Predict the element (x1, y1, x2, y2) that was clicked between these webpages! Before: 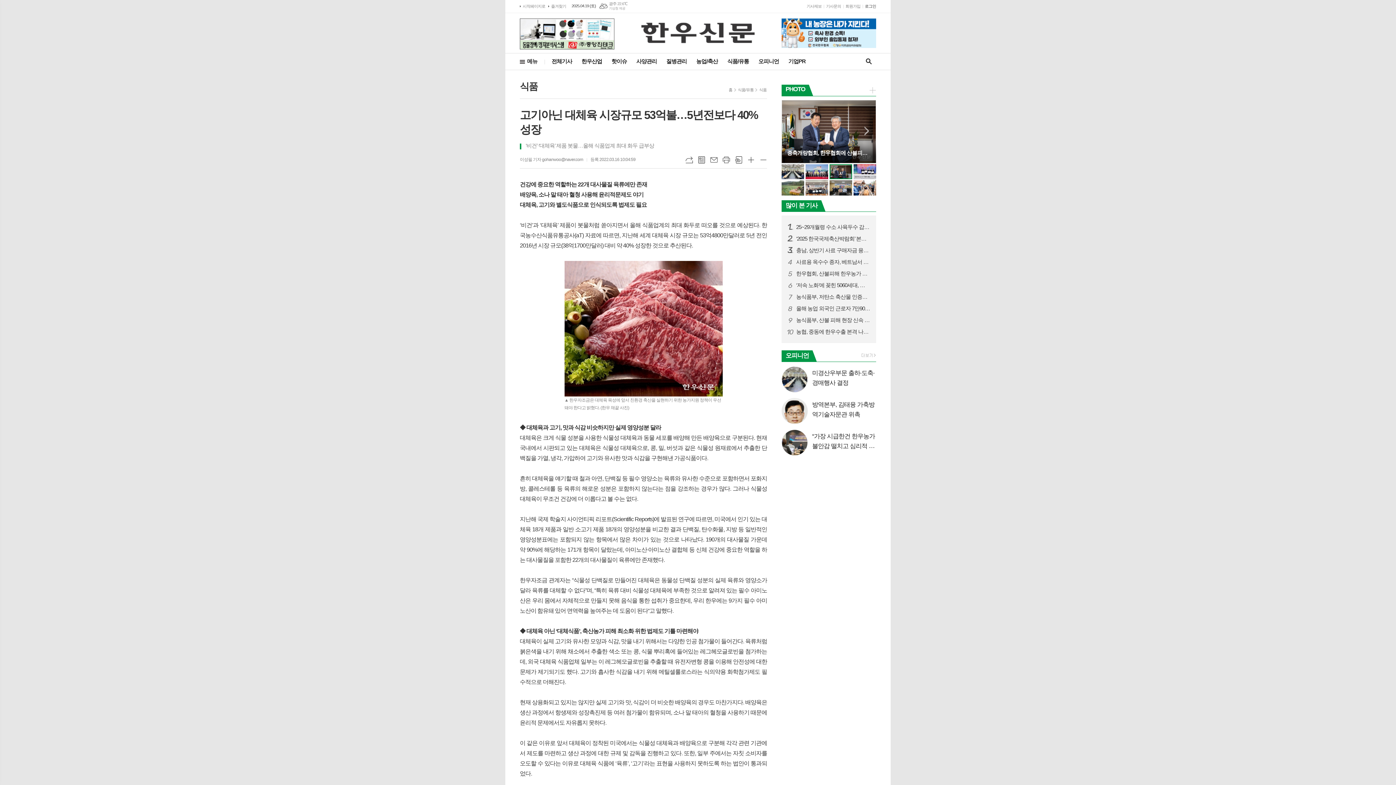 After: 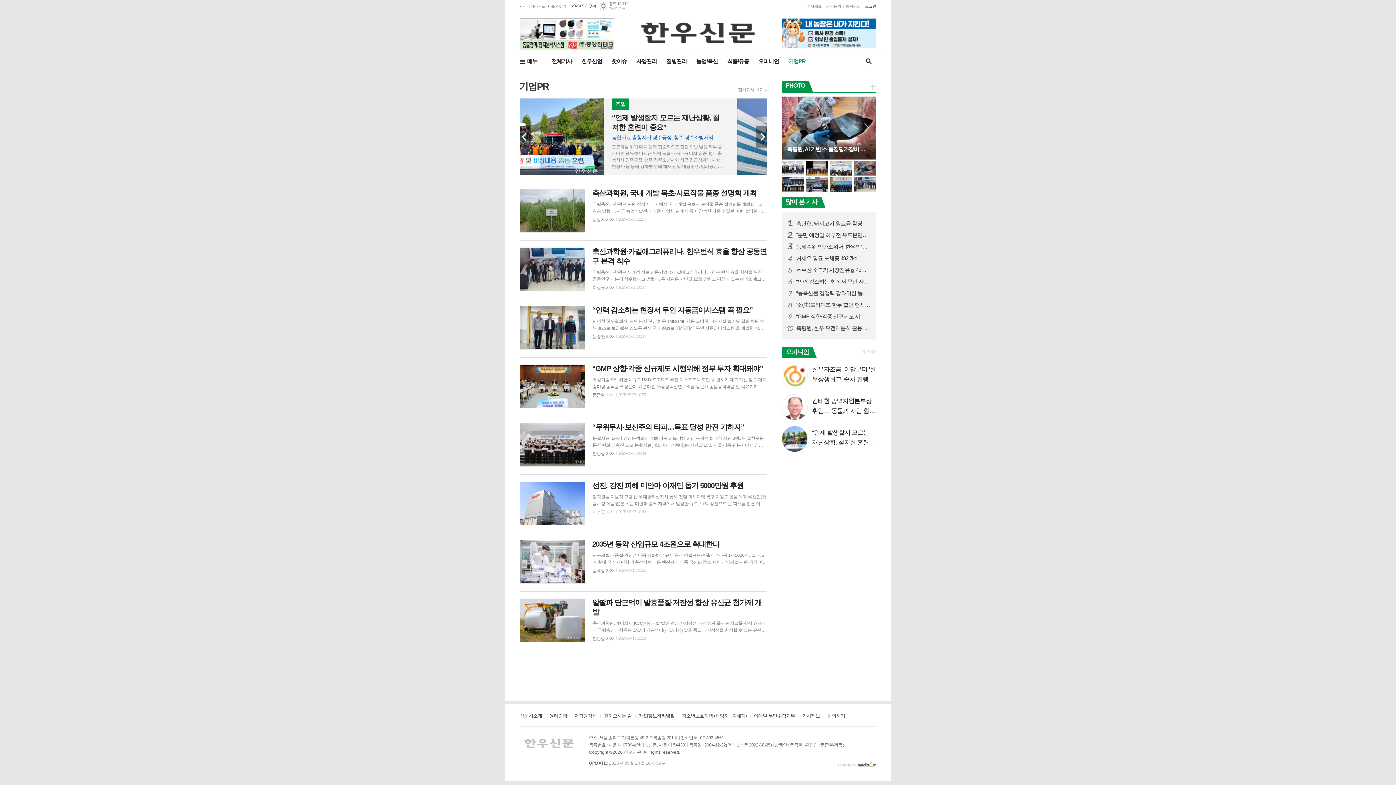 Action: label: 기업PR bbox: (783, 53, 810, 69)